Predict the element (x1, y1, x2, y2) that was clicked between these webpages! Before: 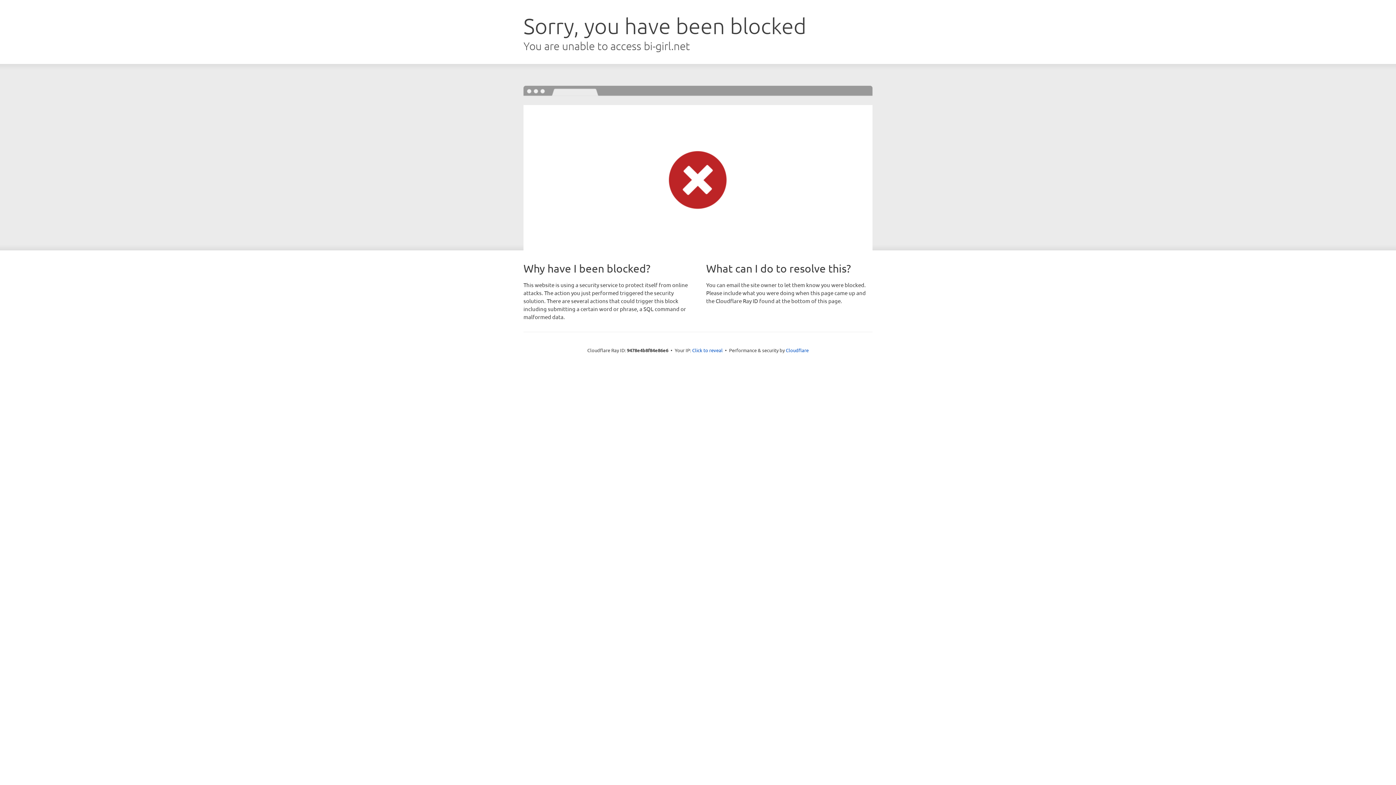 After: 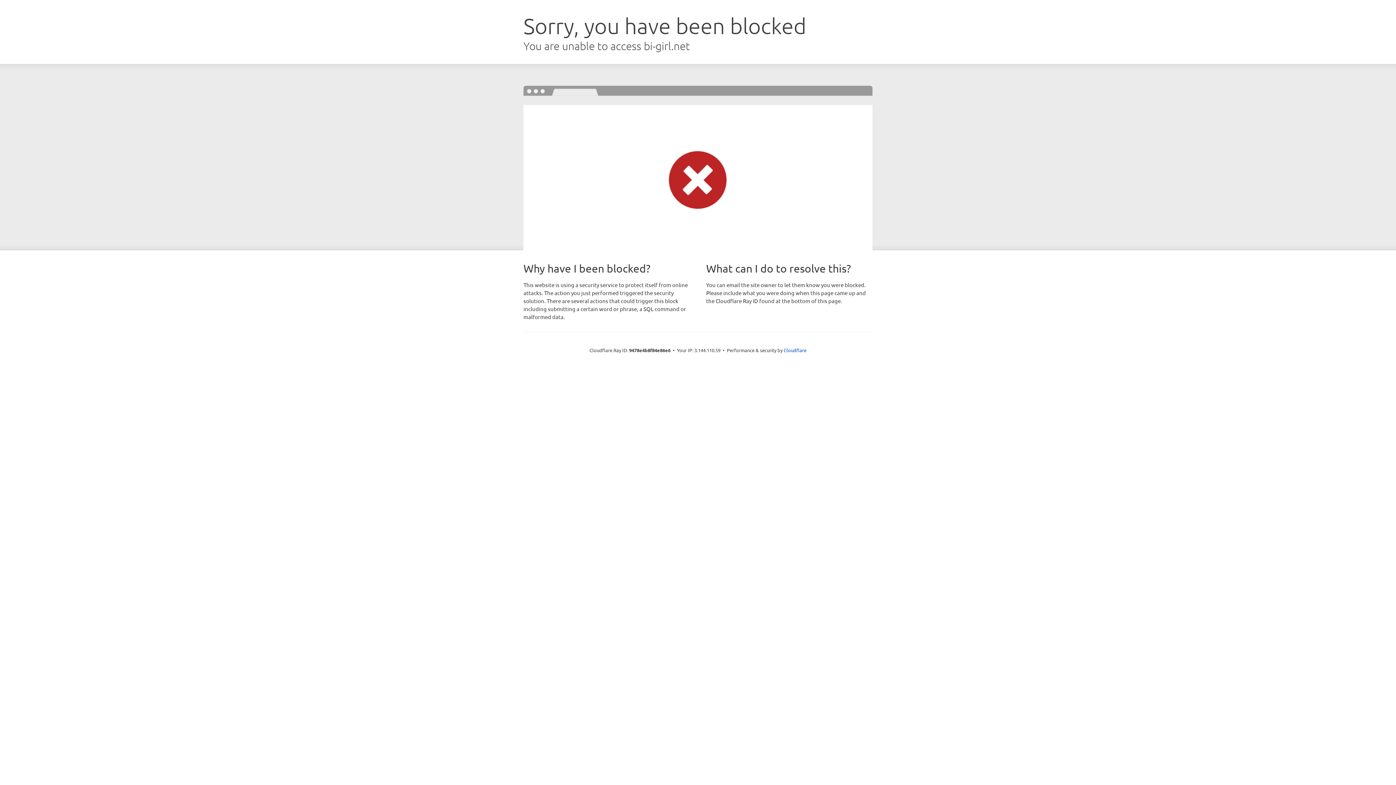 Action: bbox: (692, 346, 722, 353) label: Click to reveal